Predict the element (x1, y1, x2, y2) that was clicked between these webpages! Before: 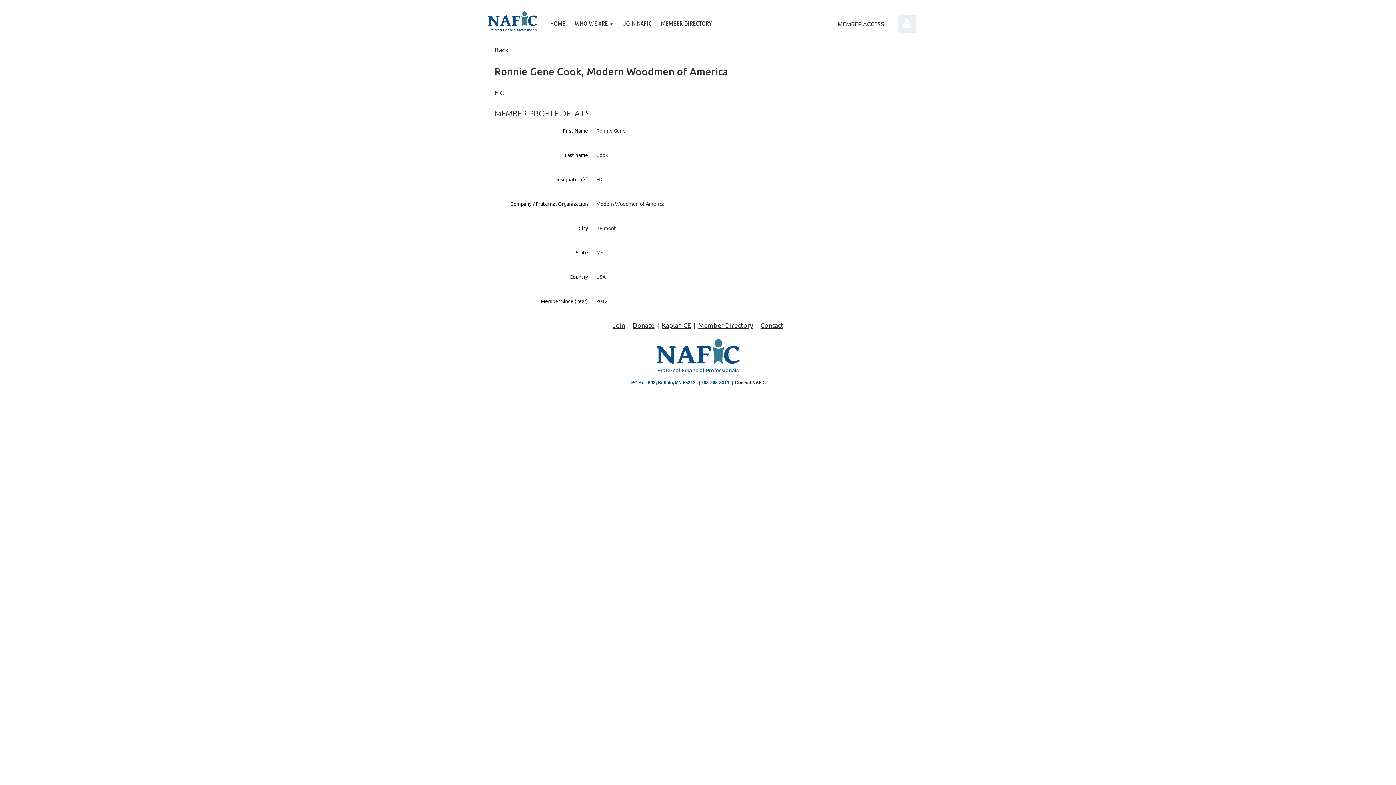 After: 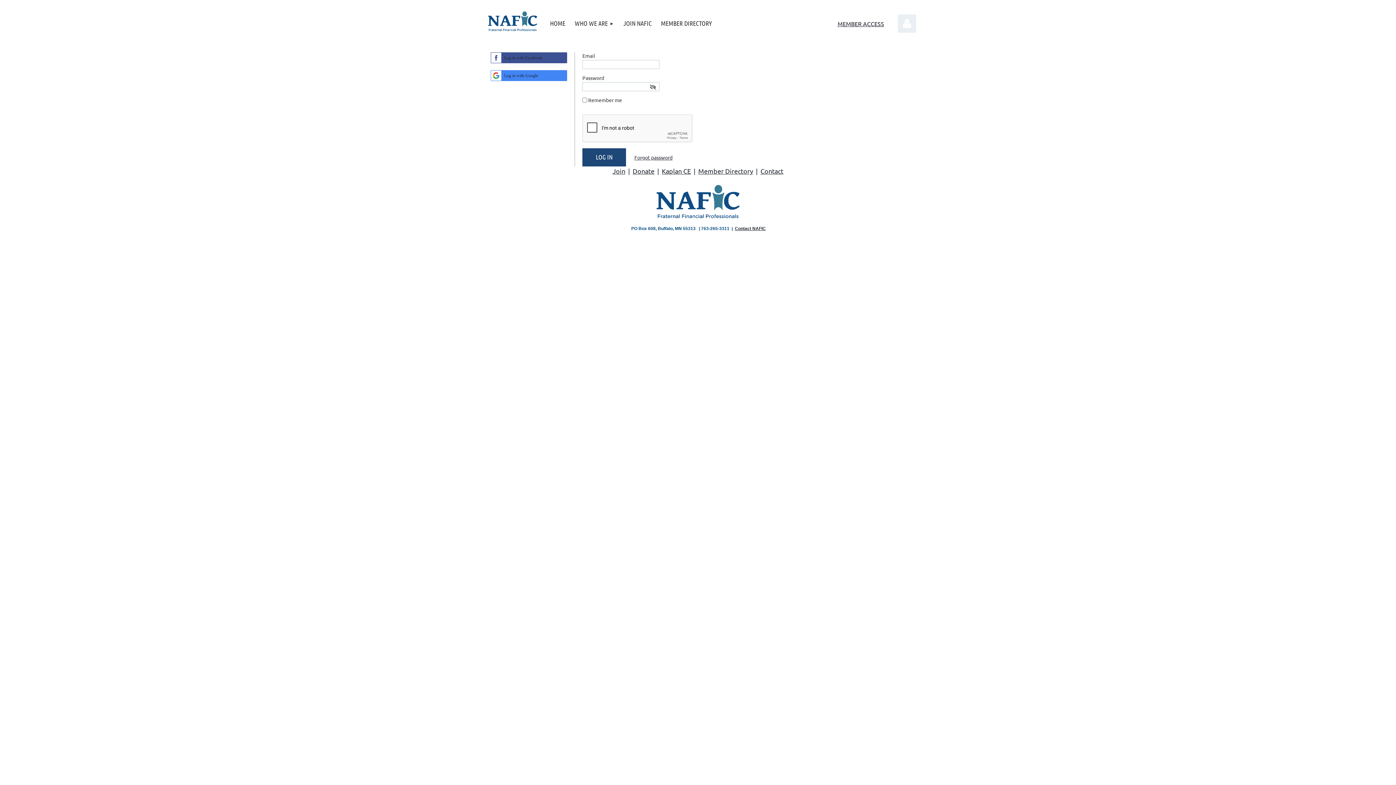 Action: label: MEMBER ACCESS bbox: (837, 20, 884, 27)